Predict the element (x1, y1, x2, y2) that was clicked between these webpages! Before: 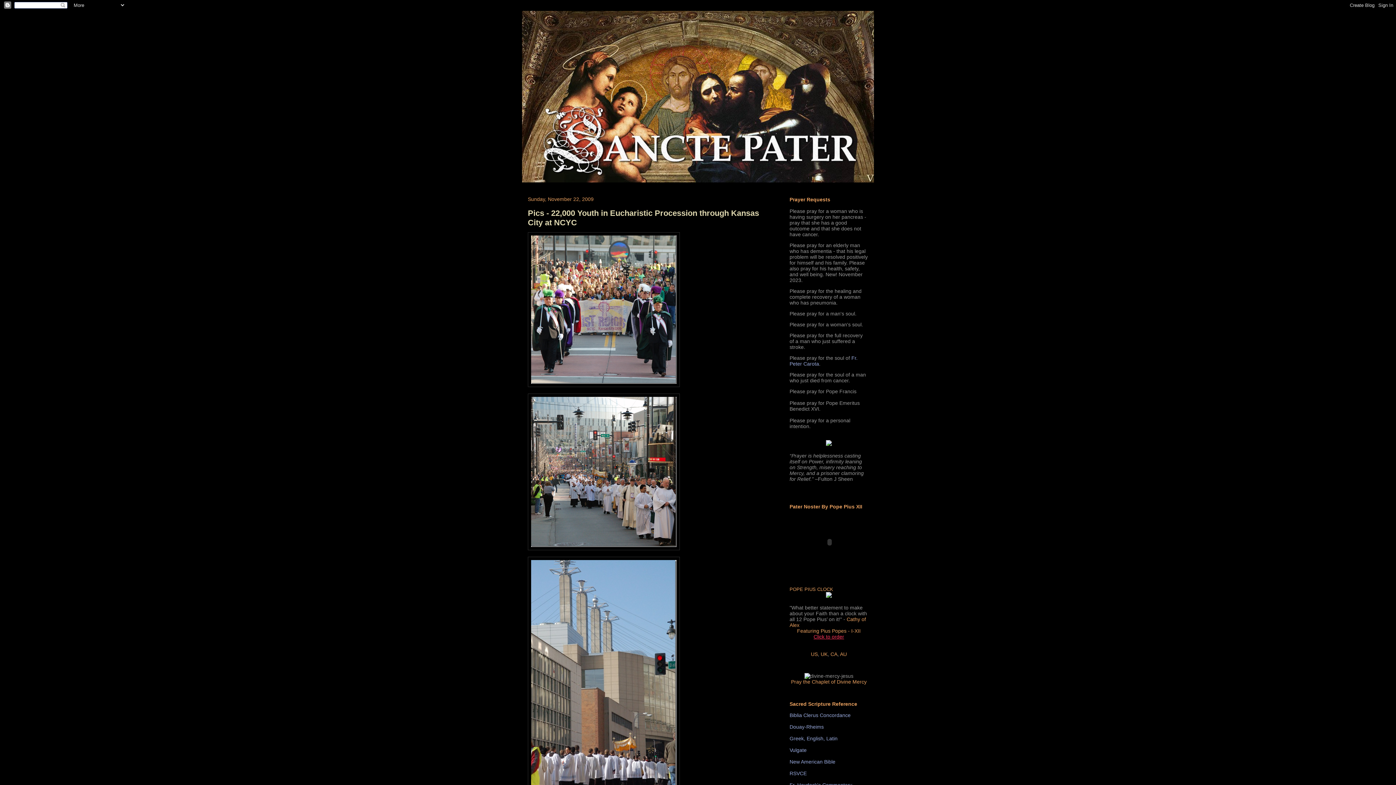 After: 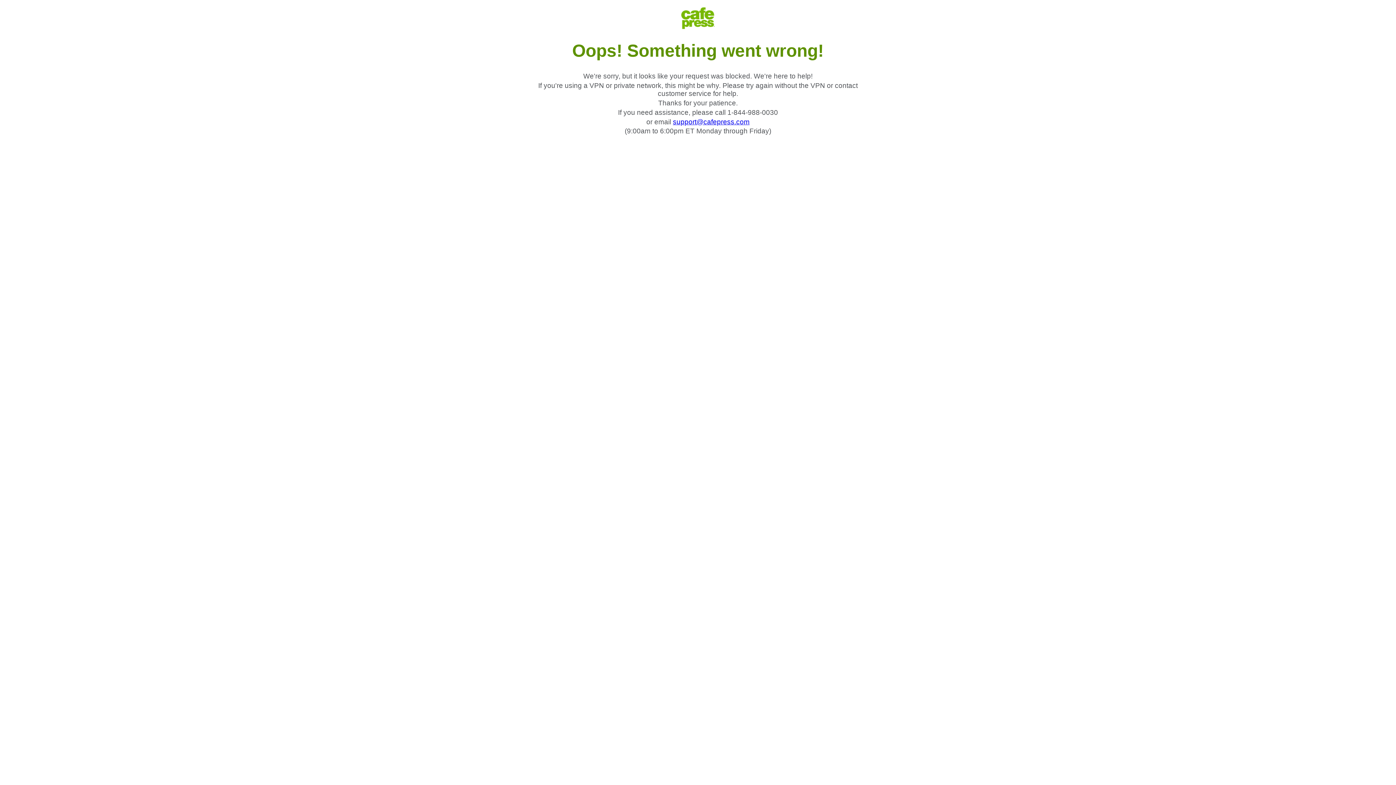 Action: label: UK bbox: (820, 651, 827, 657)